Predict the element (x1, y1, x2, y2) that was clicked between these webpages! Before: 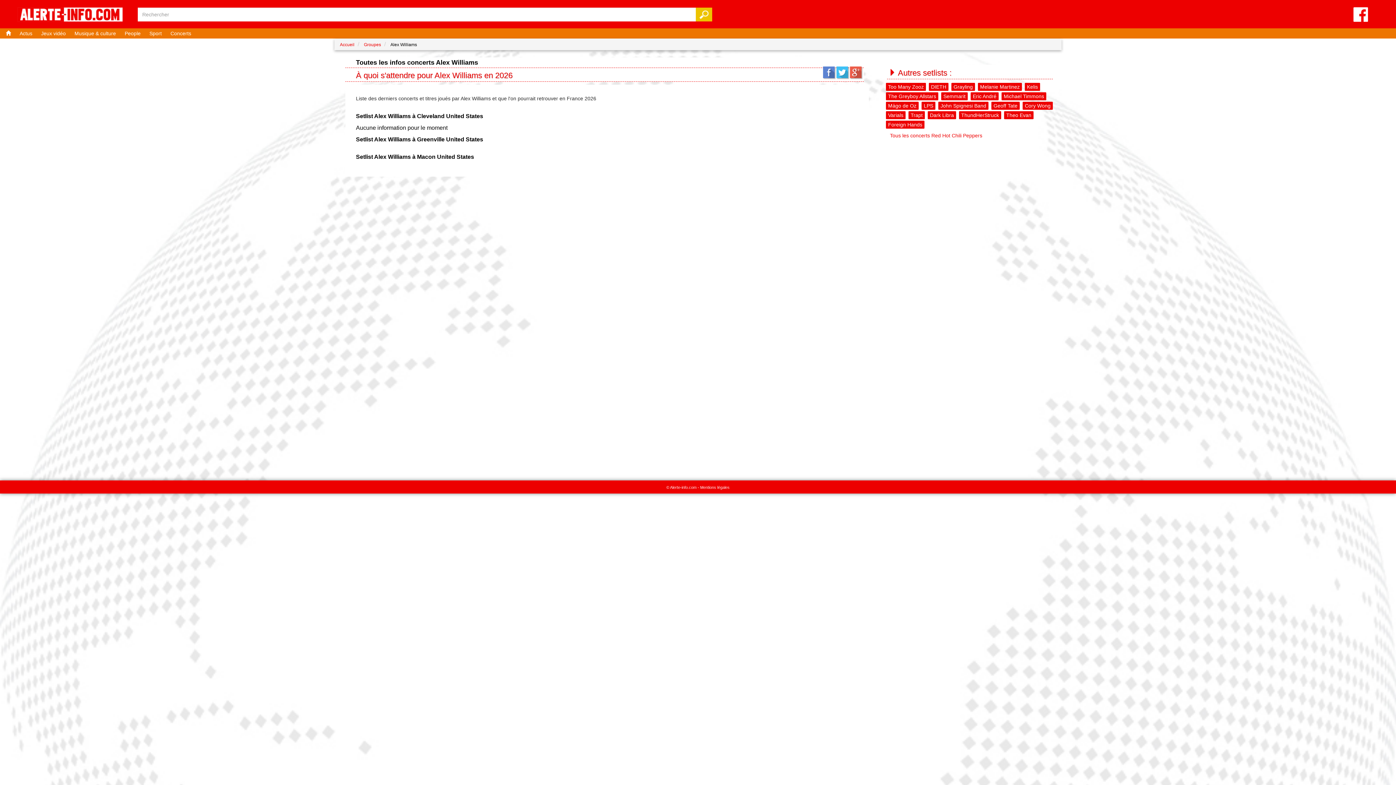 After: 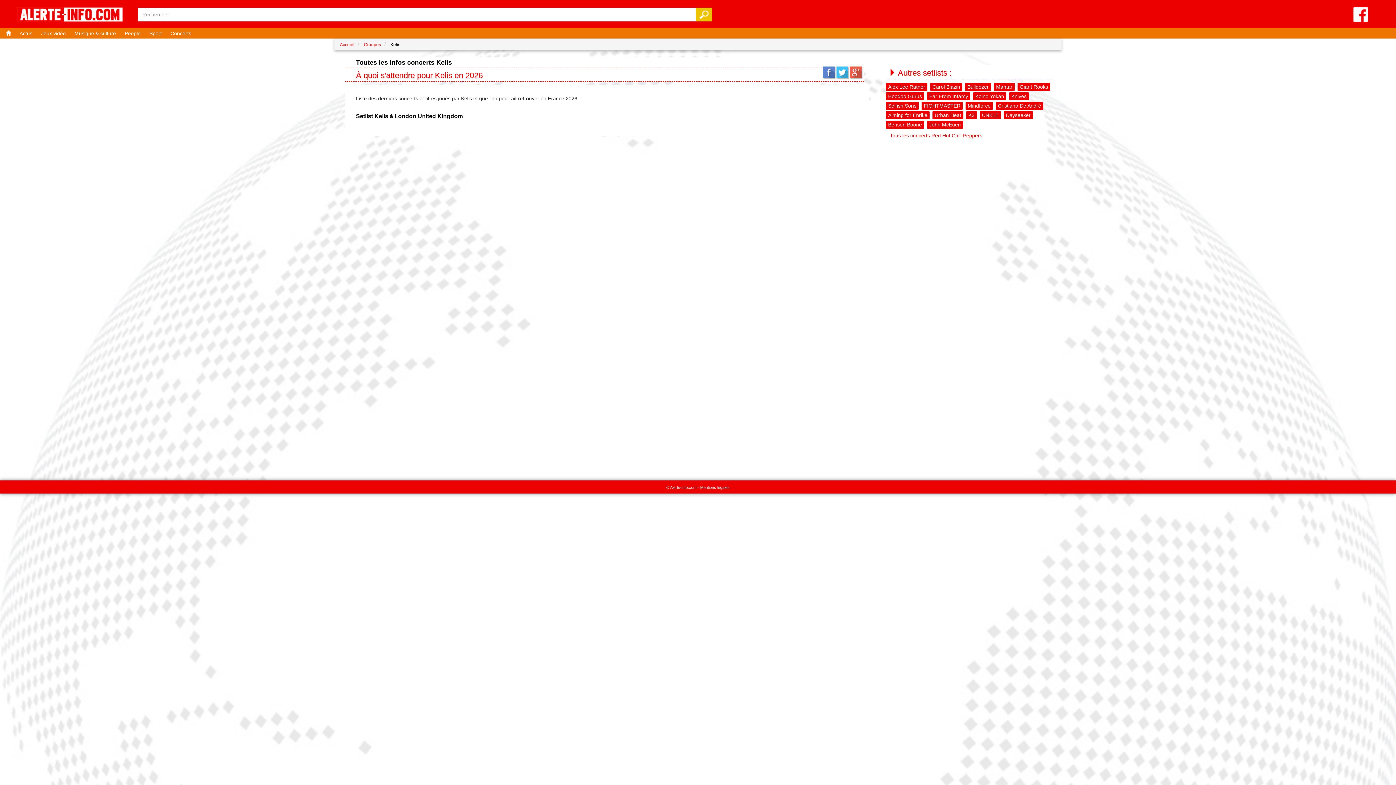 Action: bbox: (1025, 82, 1040, 90) label: Kelis